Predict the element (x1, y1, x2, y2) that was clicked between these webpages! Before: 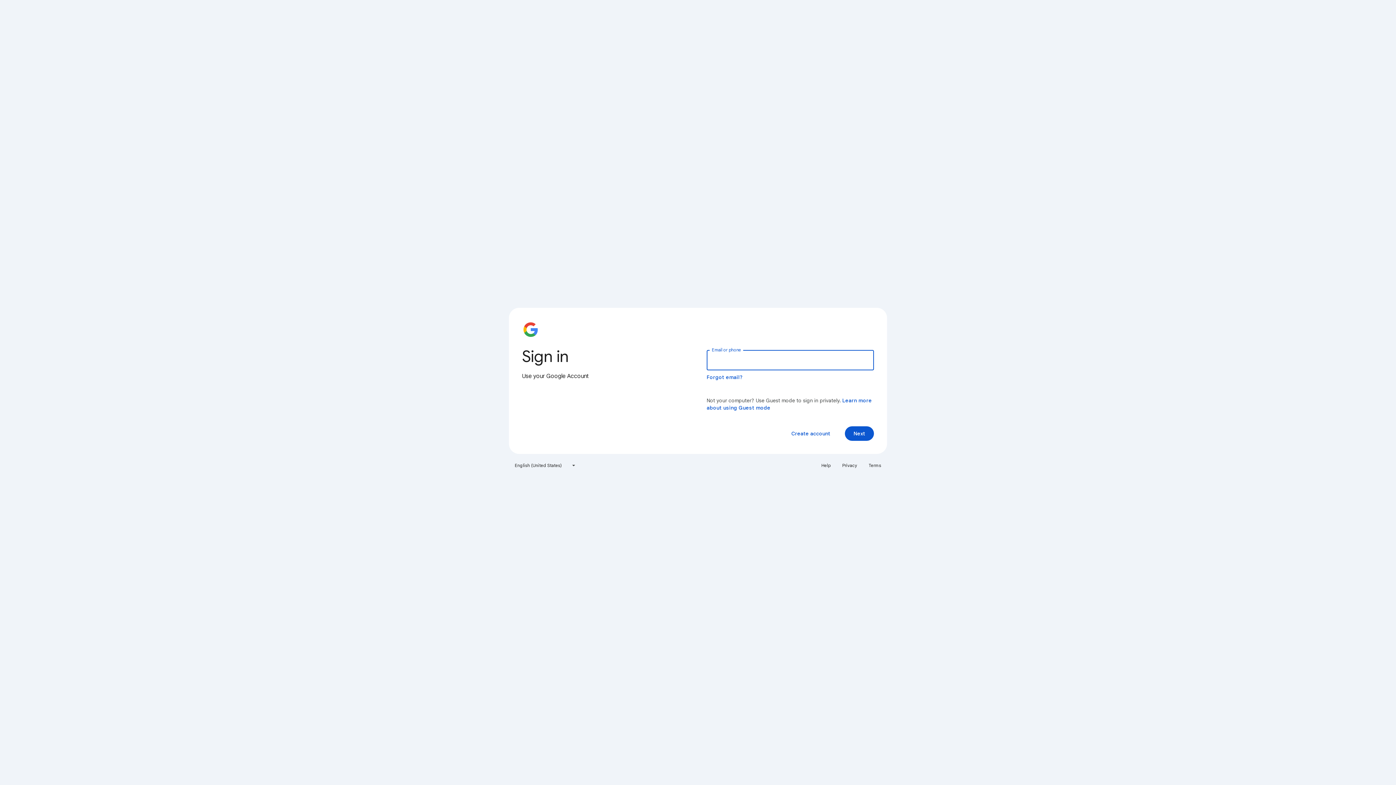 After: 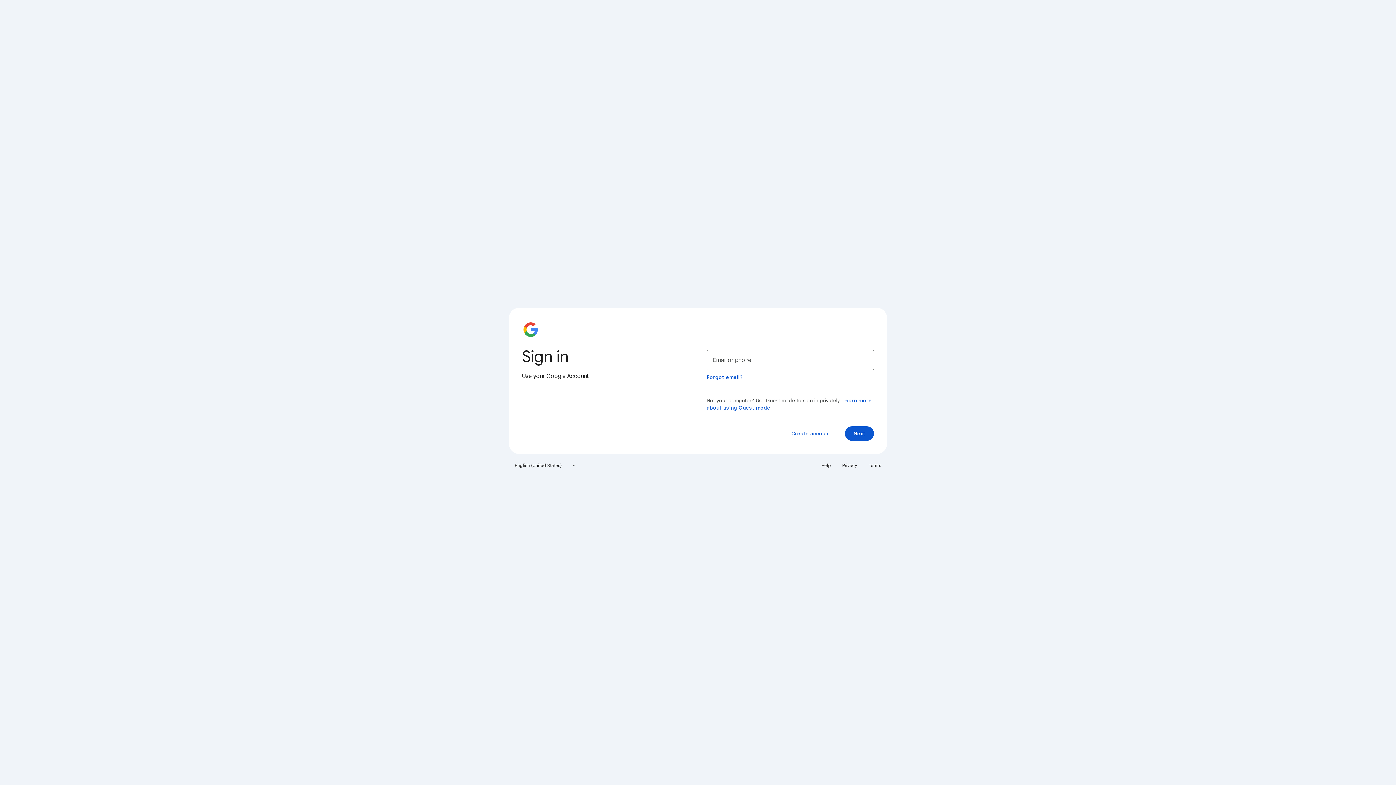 Action: bbox: (817, 460, 835, 471) label: Help